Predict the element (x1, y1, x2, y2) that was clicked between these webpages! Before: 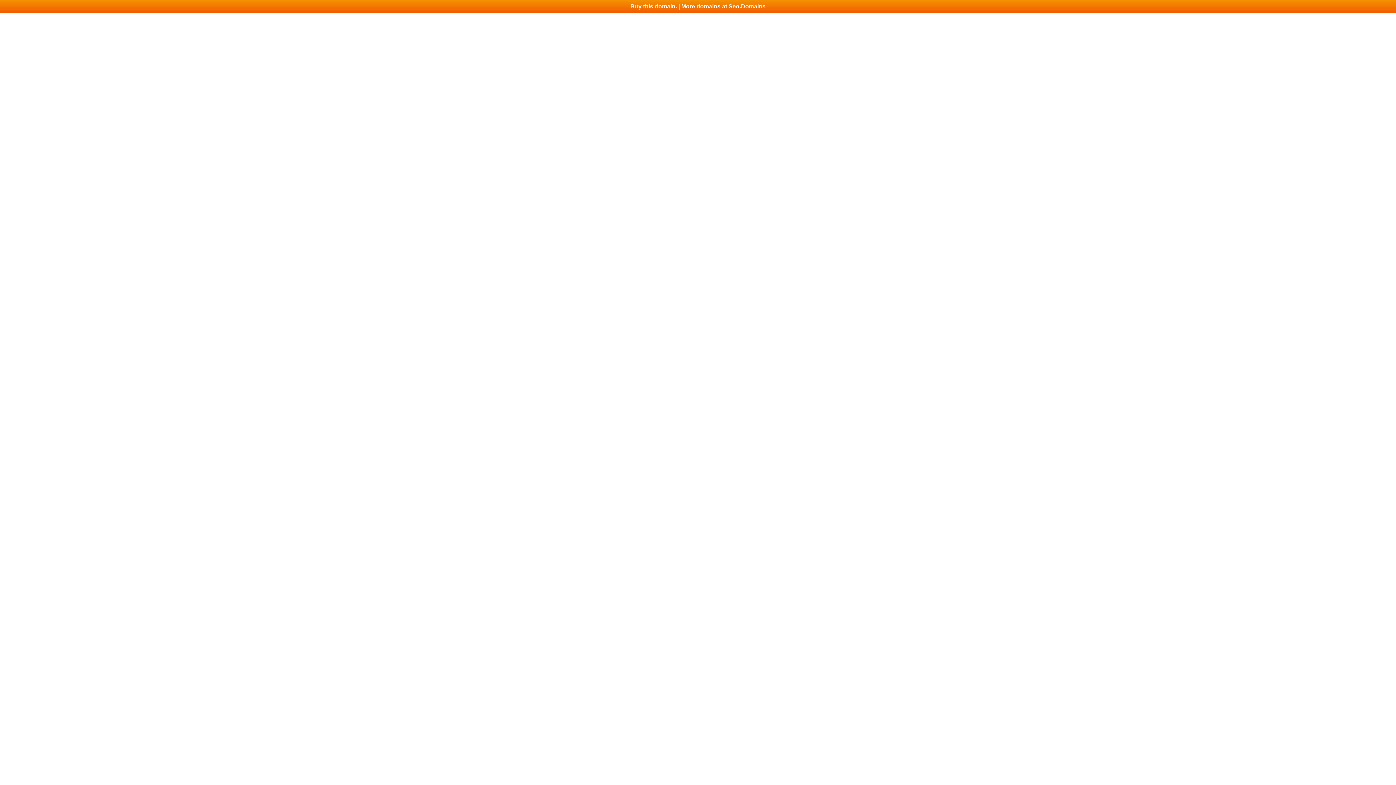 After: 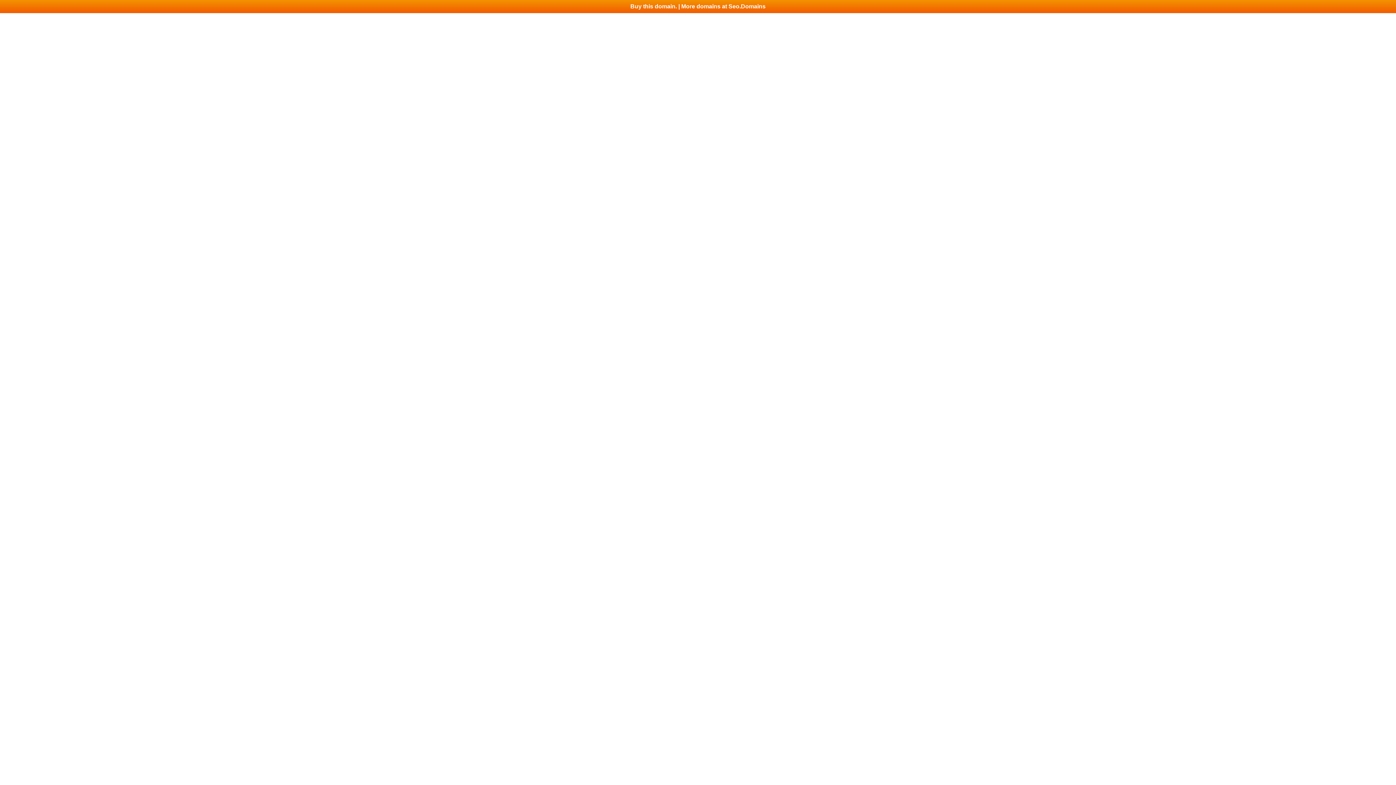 Action: label: Buy this domain. | More domains at Seo.Domains bbox: (0, 0, 1396, 13)